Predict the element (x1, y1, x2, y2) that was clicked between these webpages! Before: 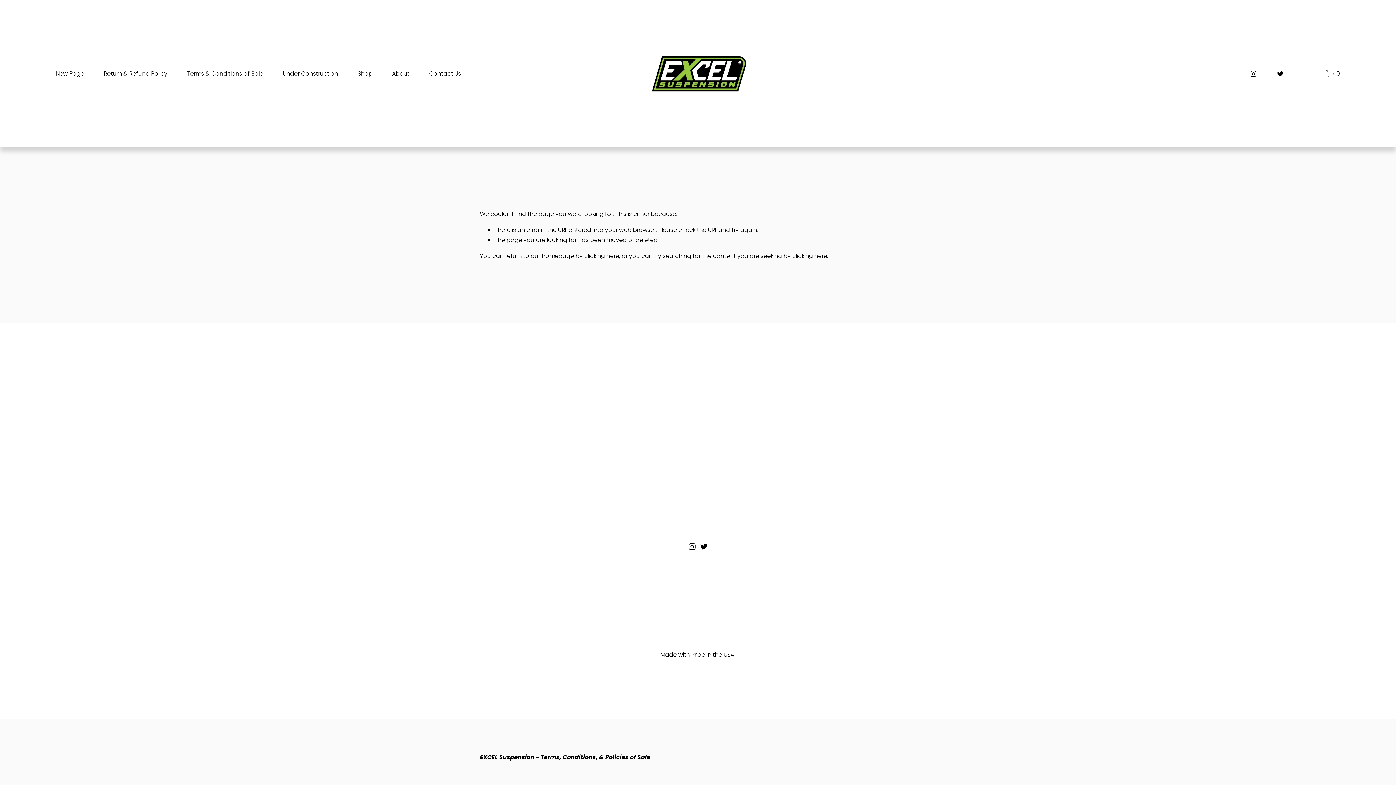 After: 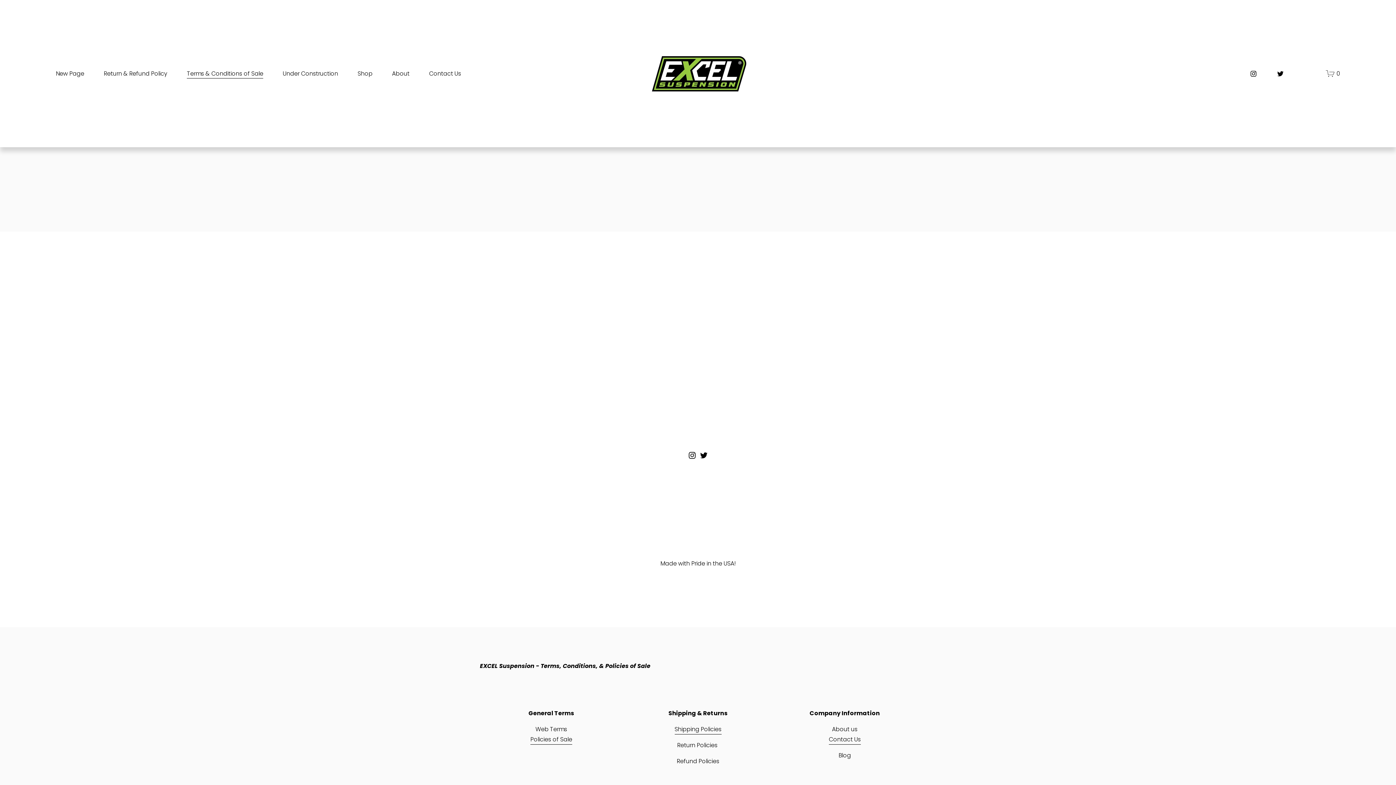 Action: bbox: (186, 67, 263, 79) label: Terms & Conditions of Sale